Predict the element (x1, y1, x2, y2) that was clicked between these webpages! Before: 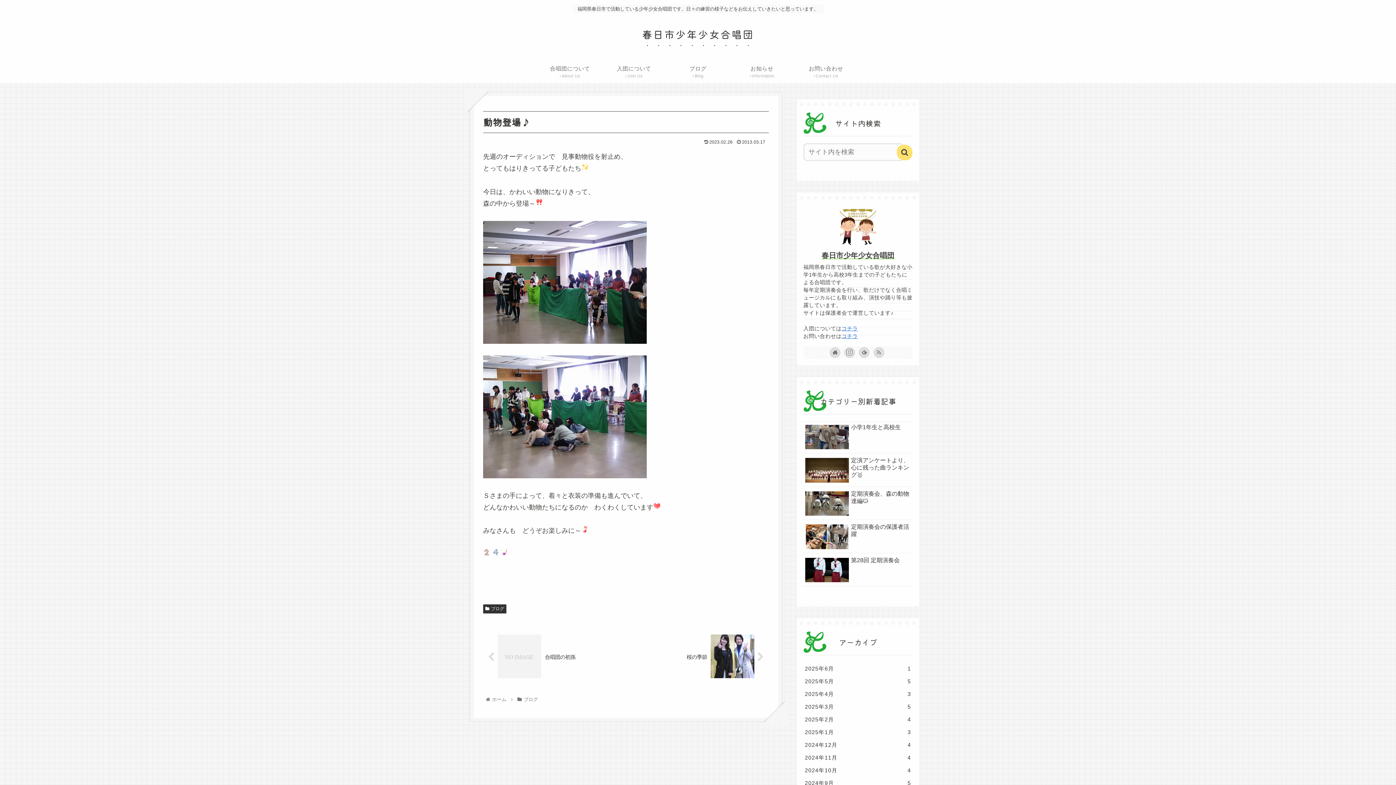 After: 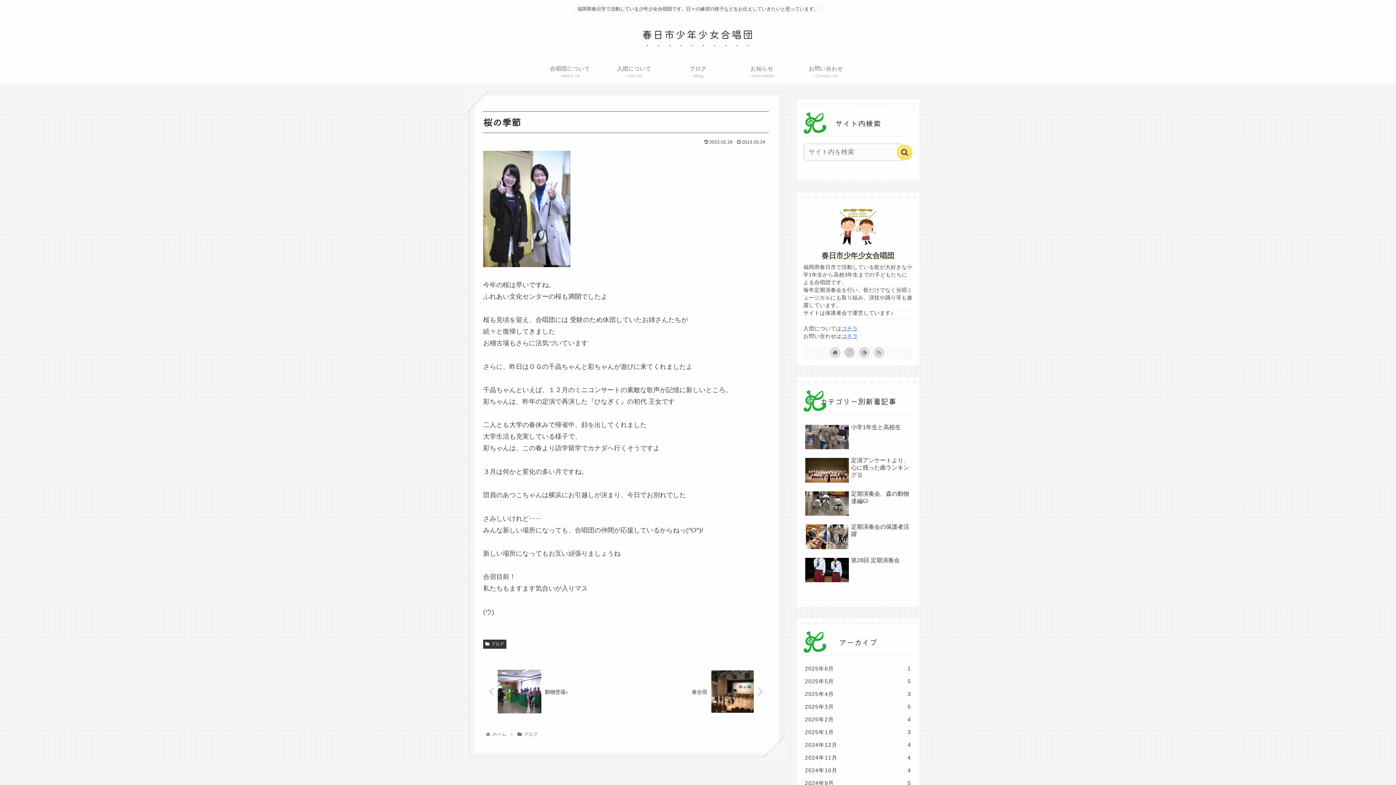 Action: label: 桜の季節 bbox: (626, 631, 769, 683)